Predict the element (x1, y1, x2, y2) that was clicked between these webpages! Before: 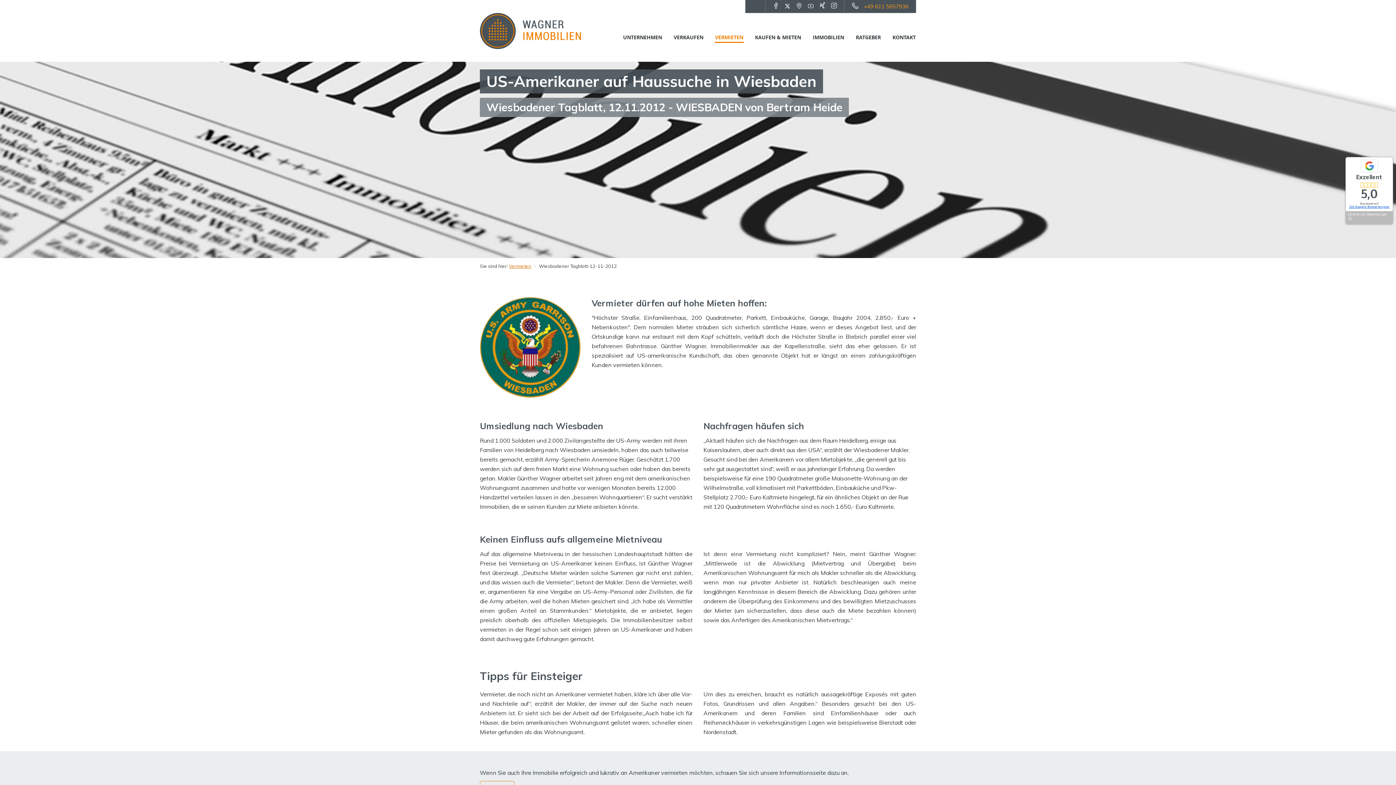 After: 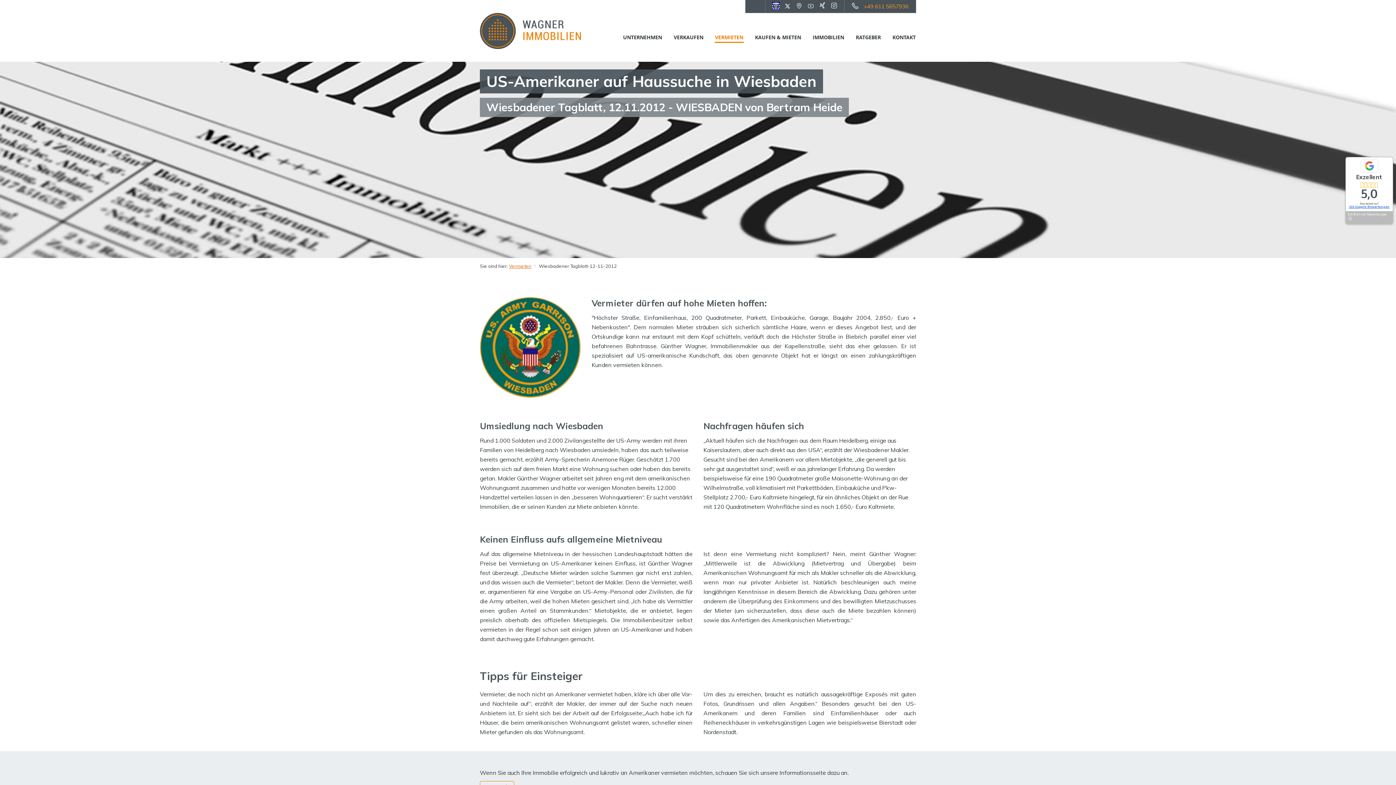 Action: bbox: (773, 3, 779, 8)